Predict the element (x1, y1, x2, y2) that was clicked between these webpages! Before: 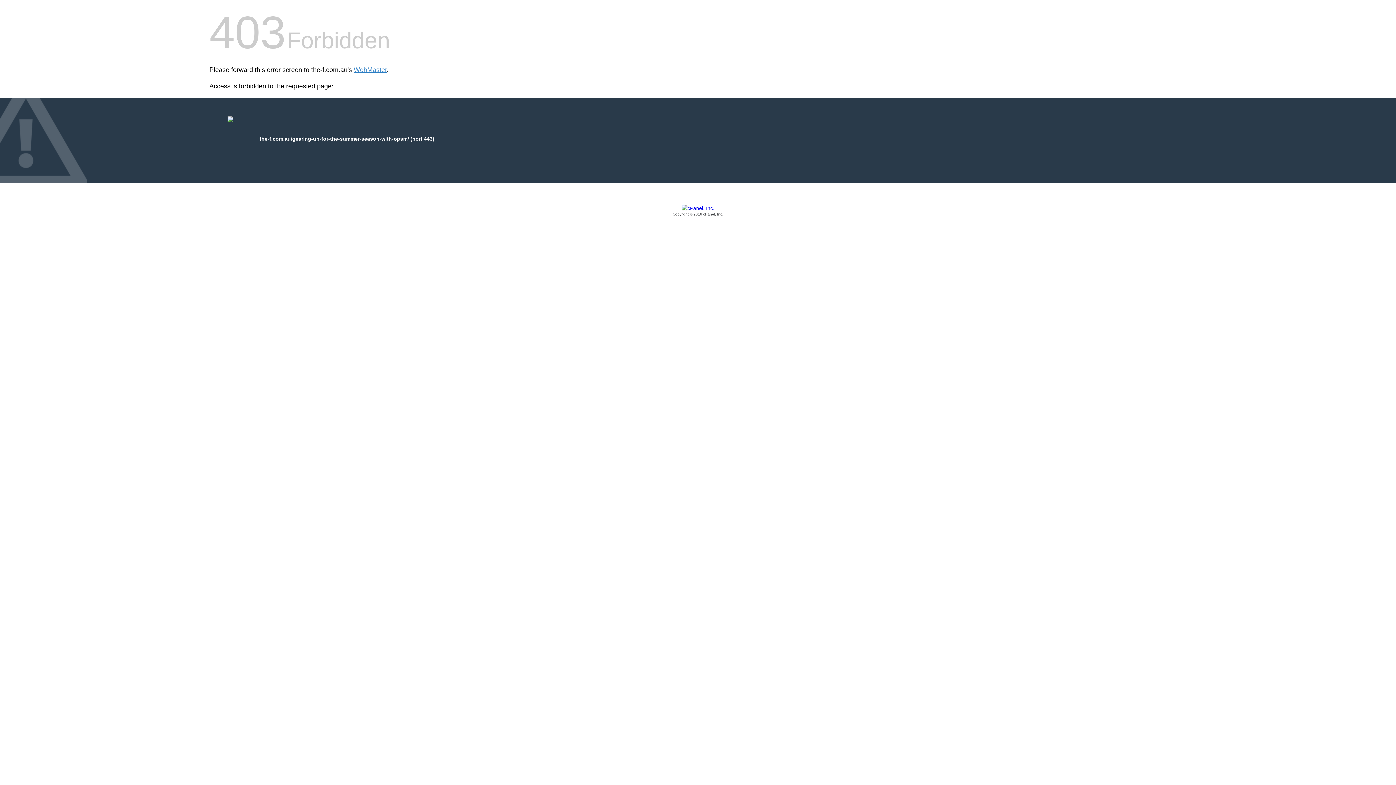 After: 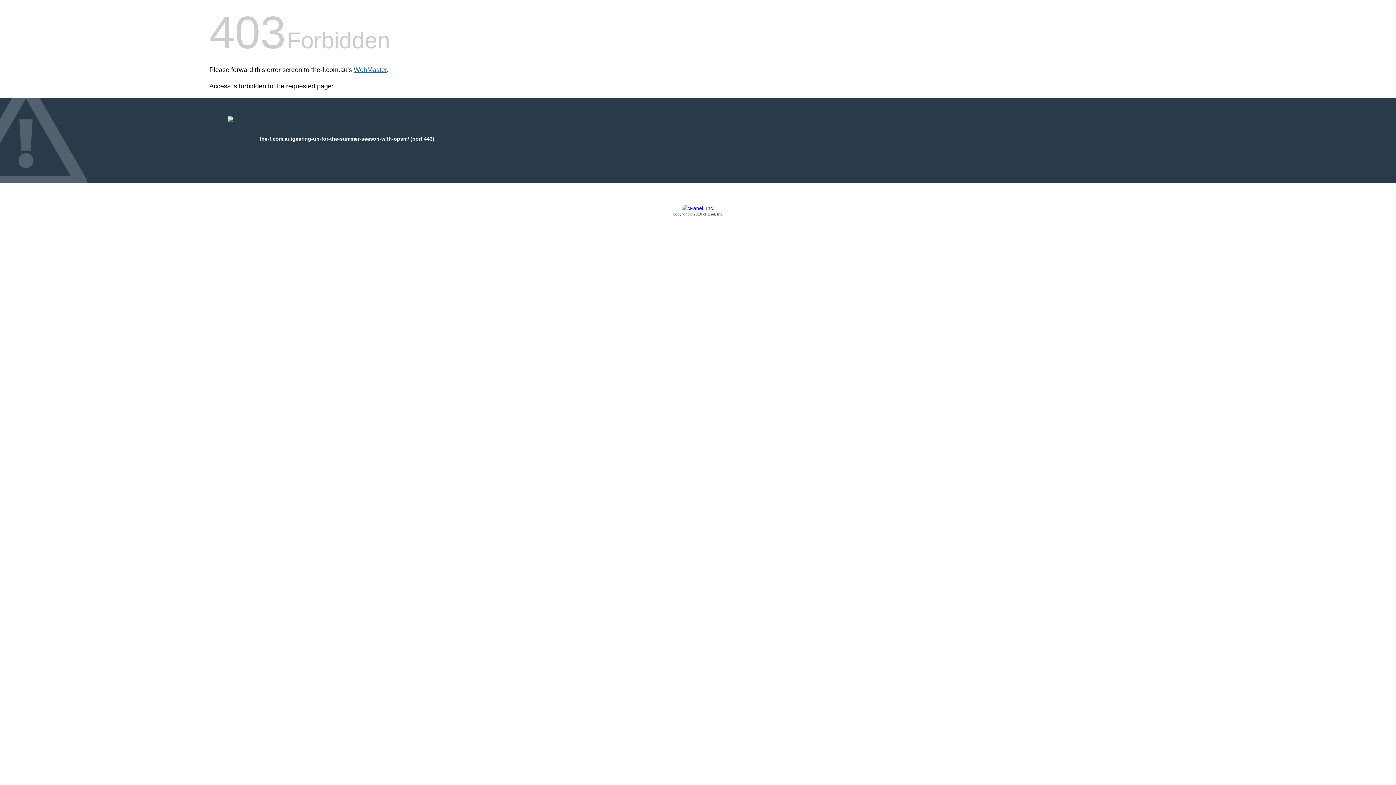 Action: label: WebMaster bbox: (353, 66, 386, 73)